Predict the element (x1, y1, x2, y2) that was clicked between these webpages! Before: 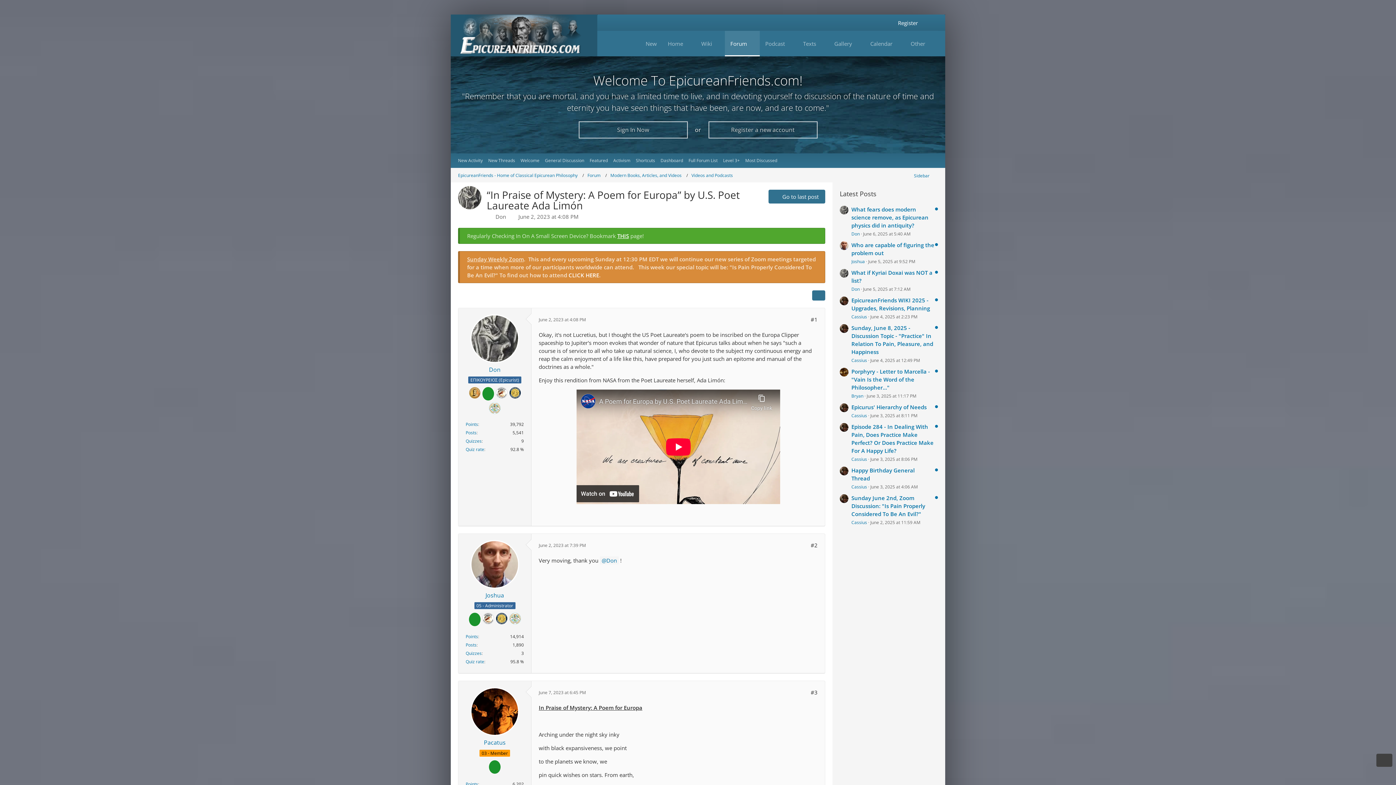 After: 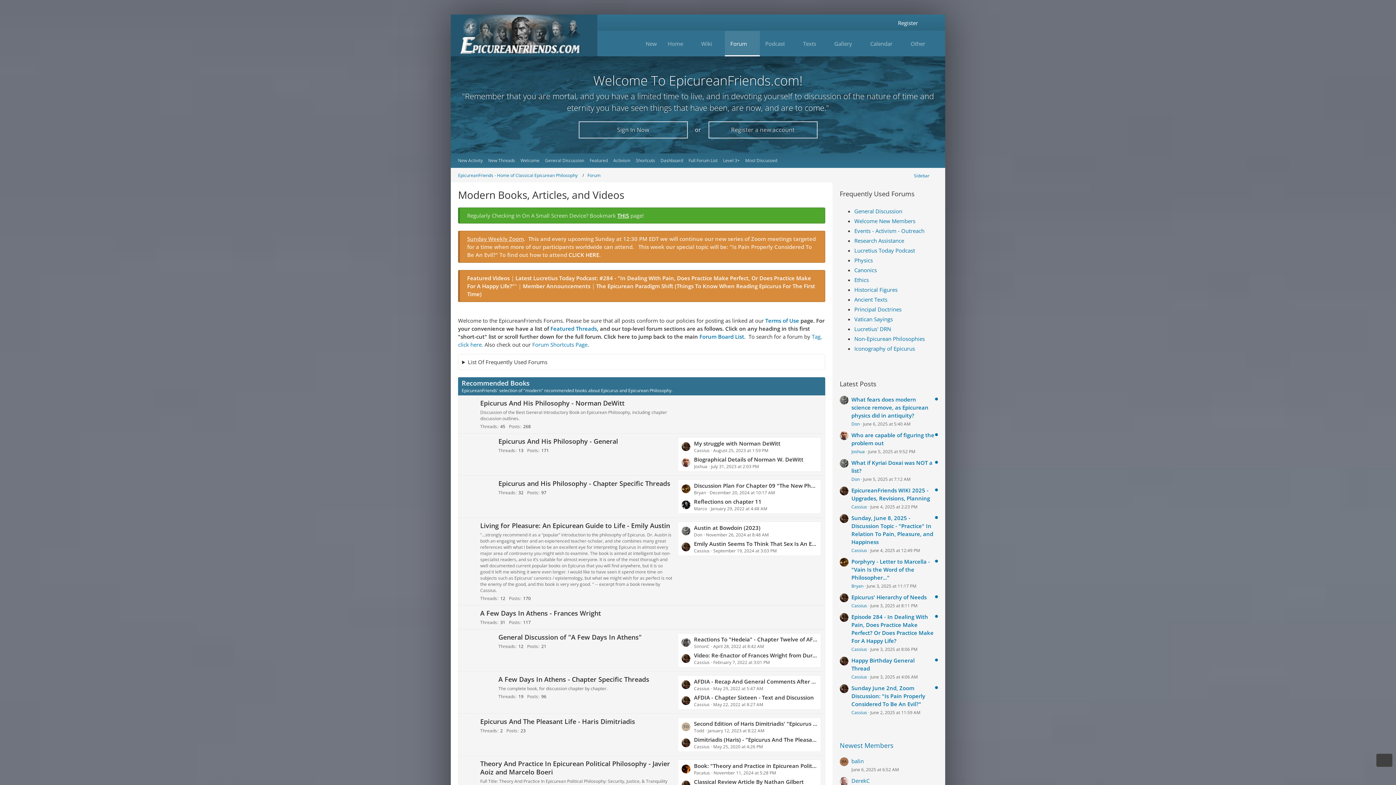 Action: bbox: (610, 172, 681, 178) label: Modern Books, Articles, and Videos